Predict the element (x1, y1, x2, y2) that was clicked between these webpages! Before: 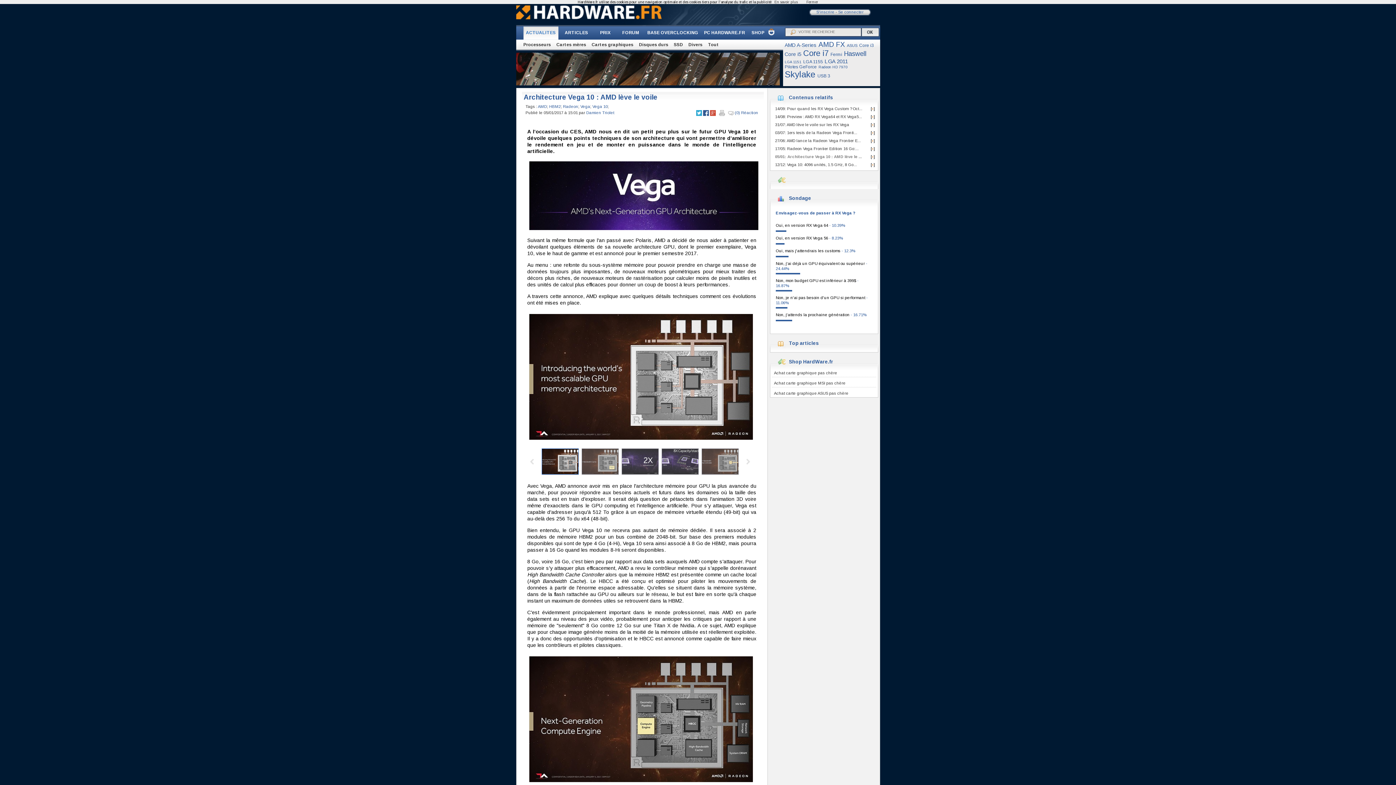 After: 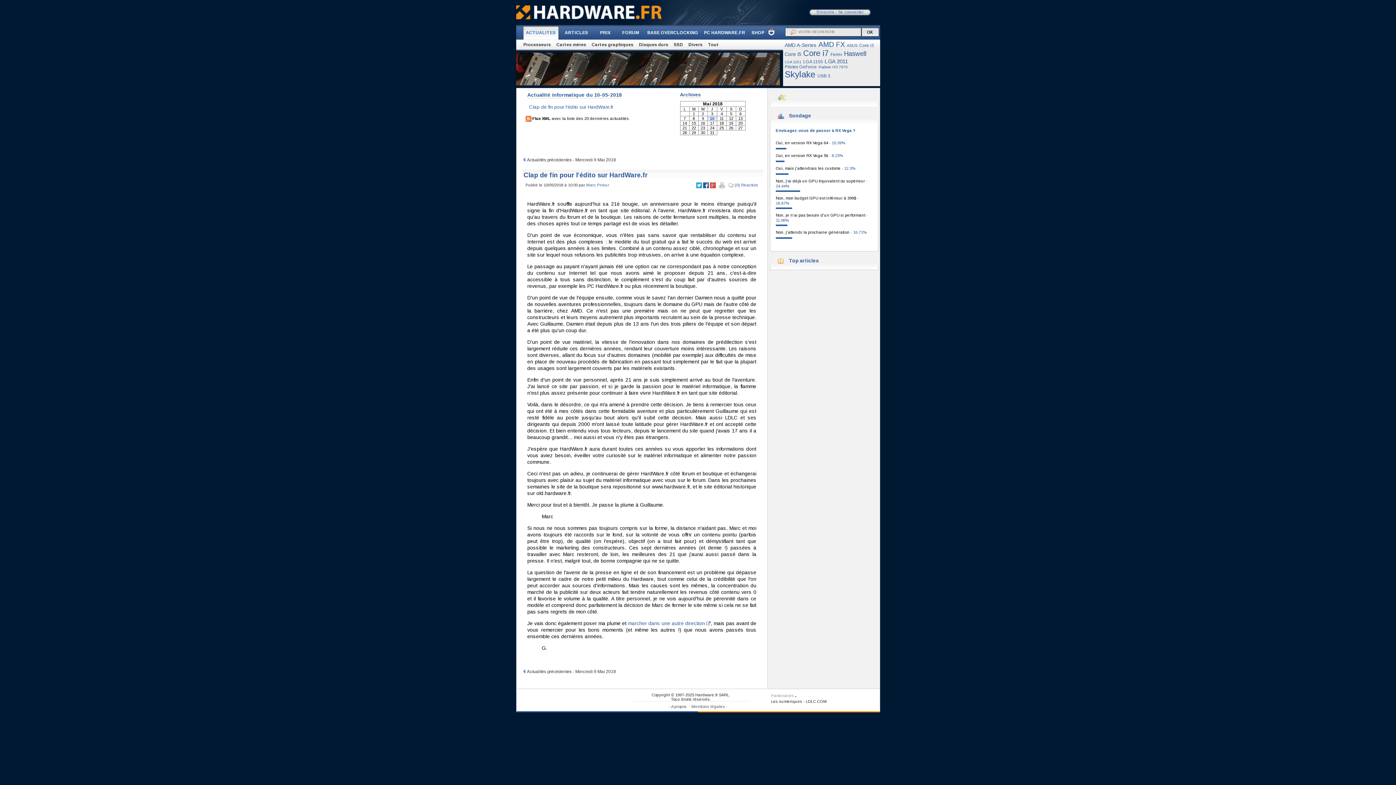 Action: bbox: (526, 30, 555, 35) label: ACTUALITES